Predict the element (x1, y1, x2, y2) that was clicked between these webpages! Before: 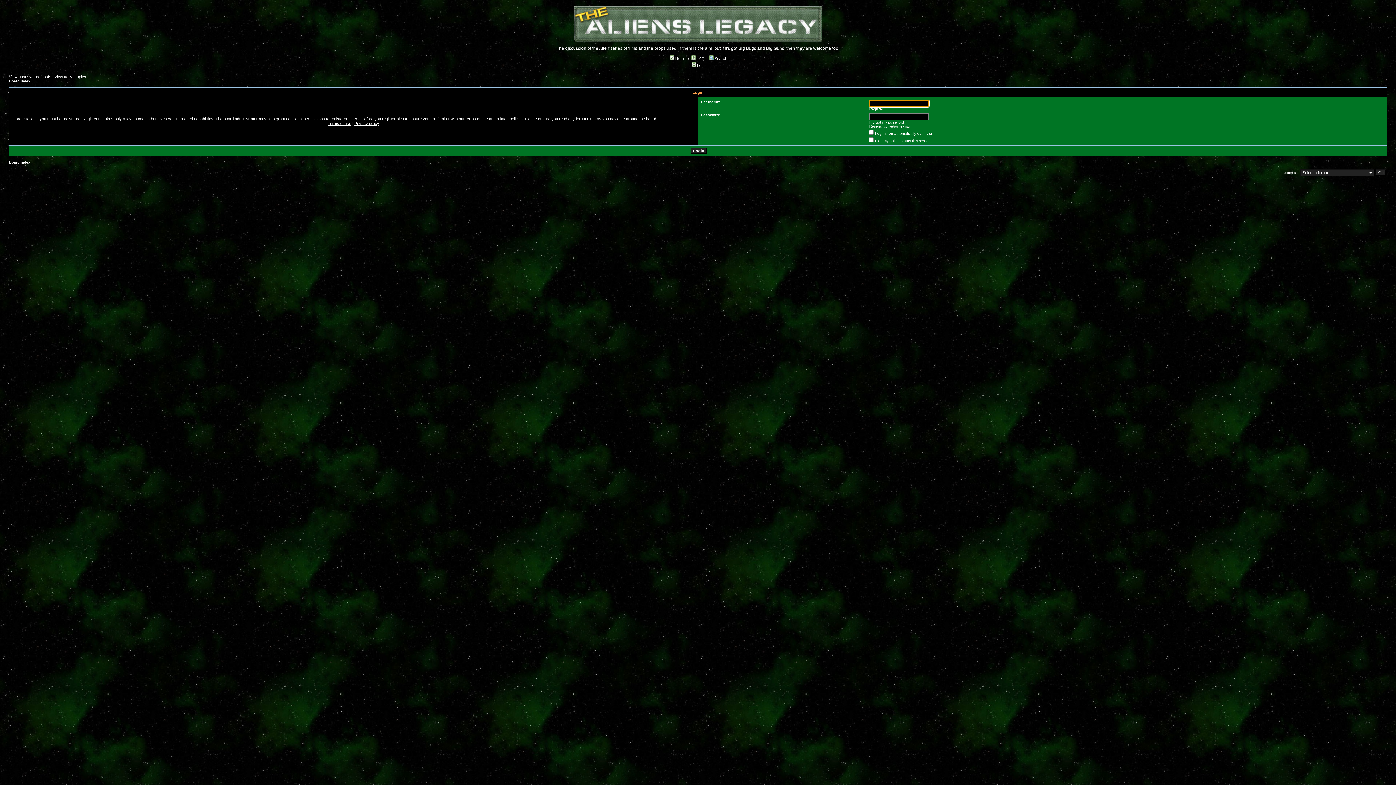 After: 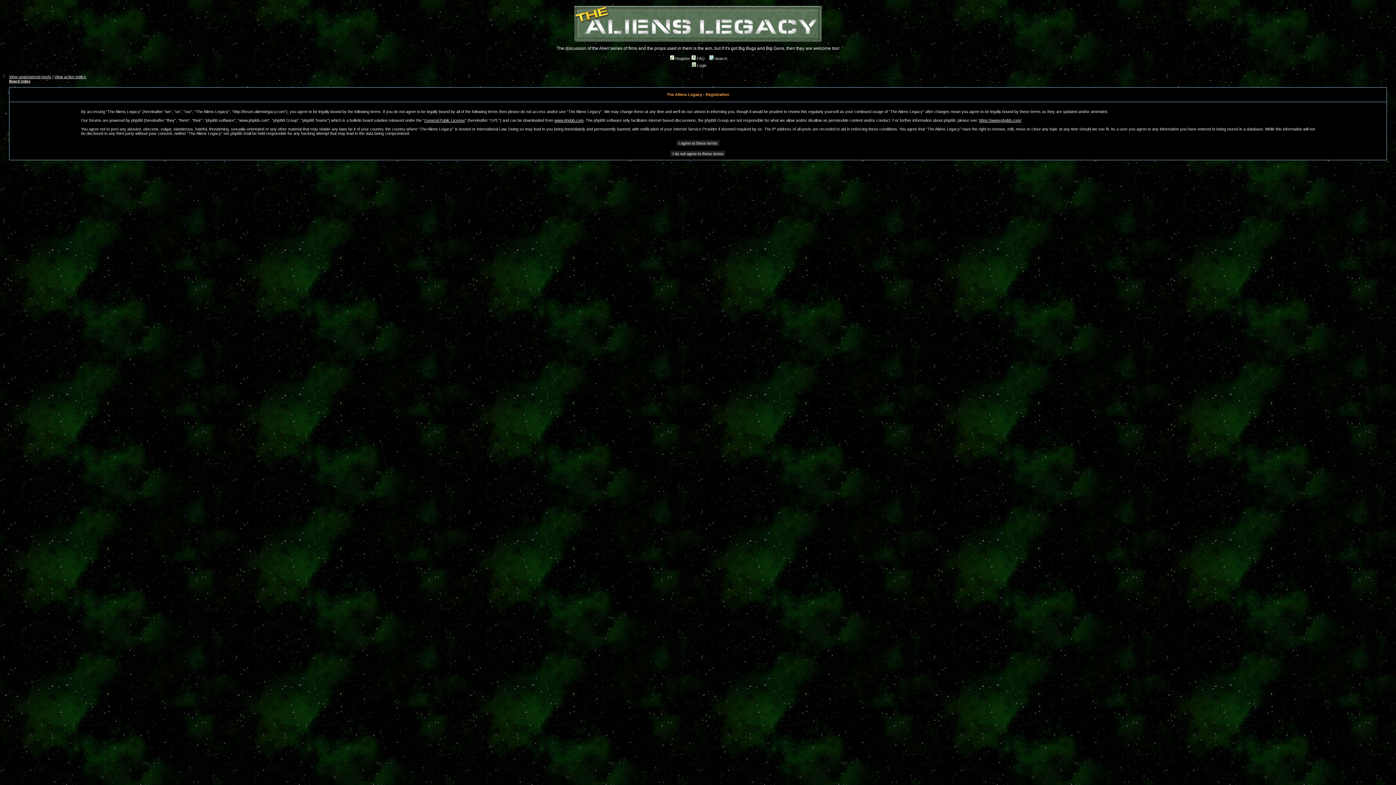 Action: label: Register bbox: (869, 107, 883, 111)